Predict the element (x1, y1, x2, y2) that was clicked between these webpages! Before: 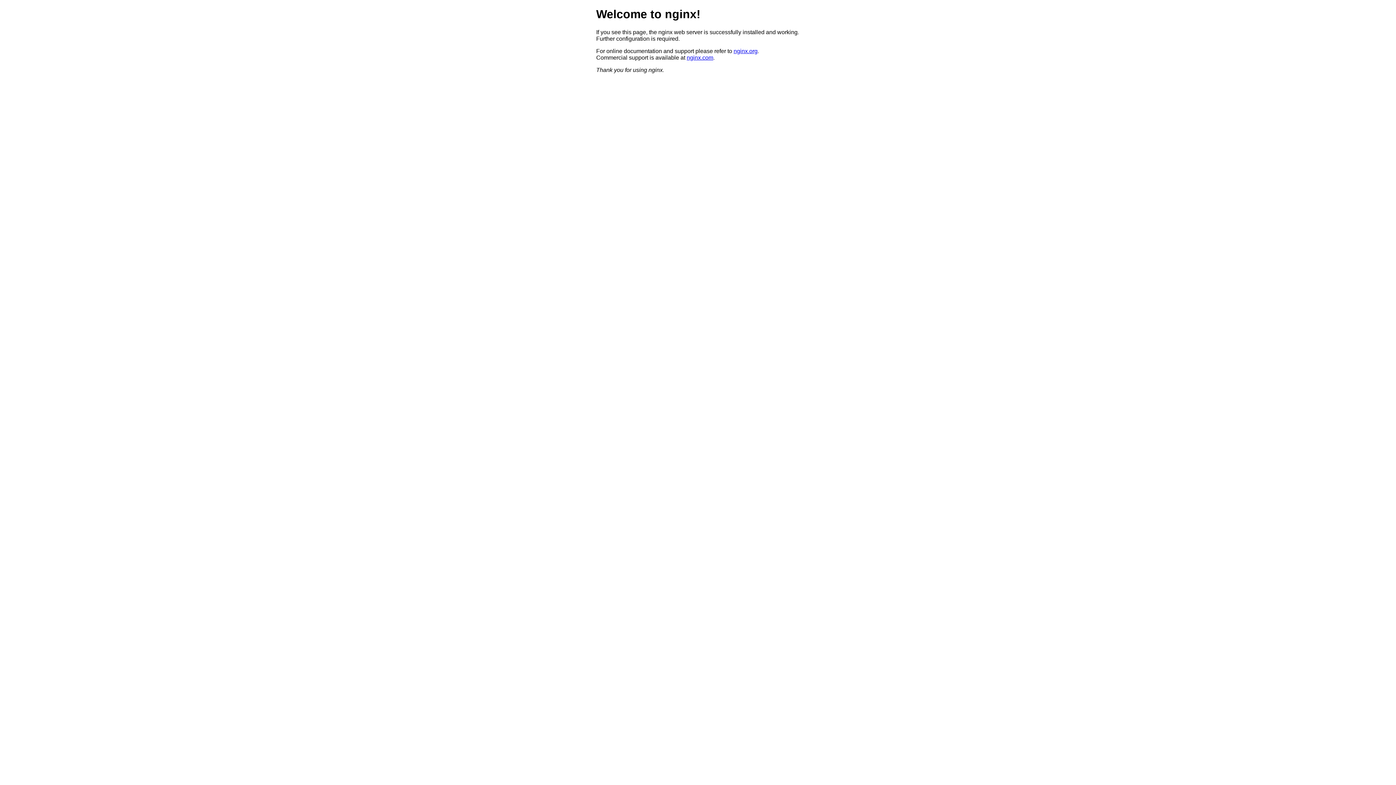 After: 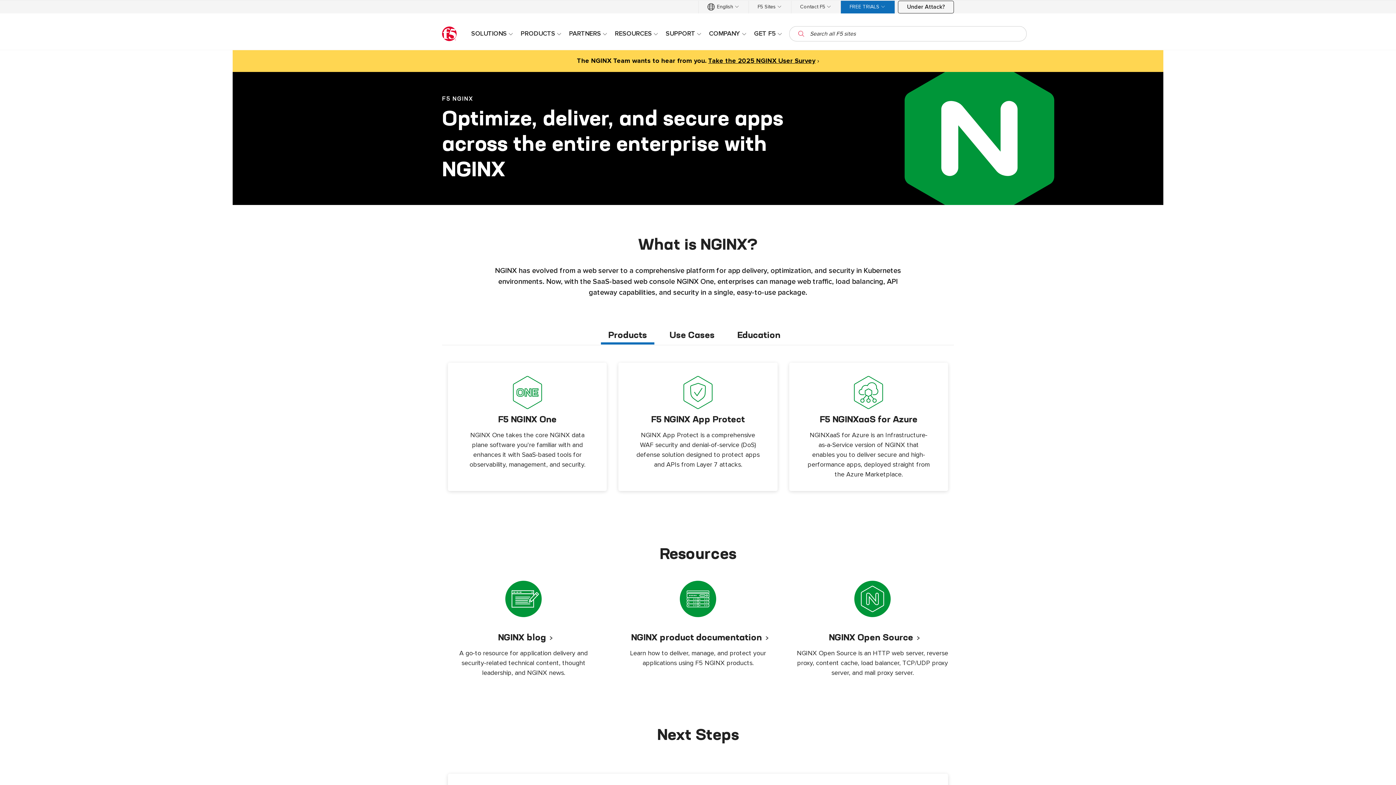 Action: bbox: (686, 54, 713, 60) label: nginx.com